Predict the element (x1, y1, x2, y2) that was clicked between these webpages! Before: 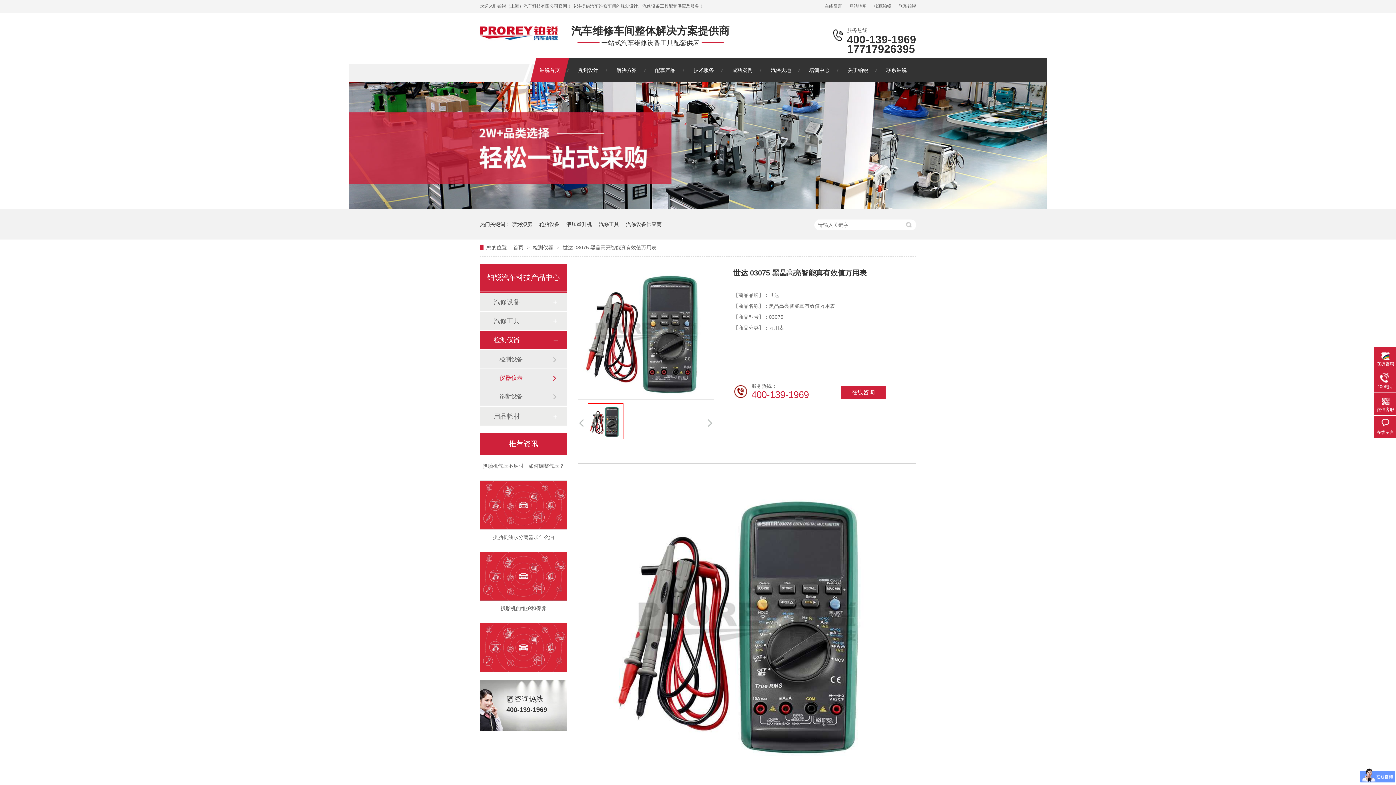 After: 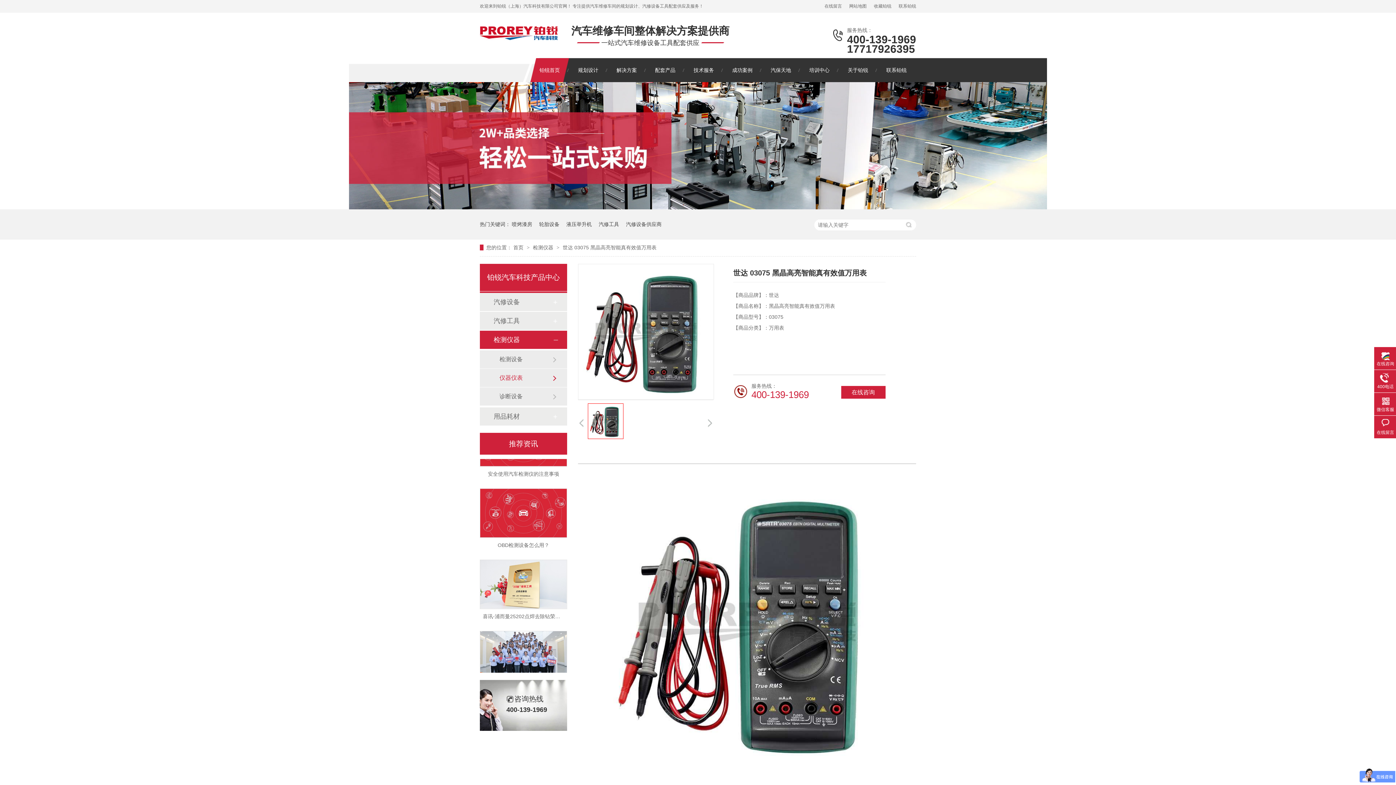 Action: bbox: (866, 3, 891, 8) label: 收藏铂锐